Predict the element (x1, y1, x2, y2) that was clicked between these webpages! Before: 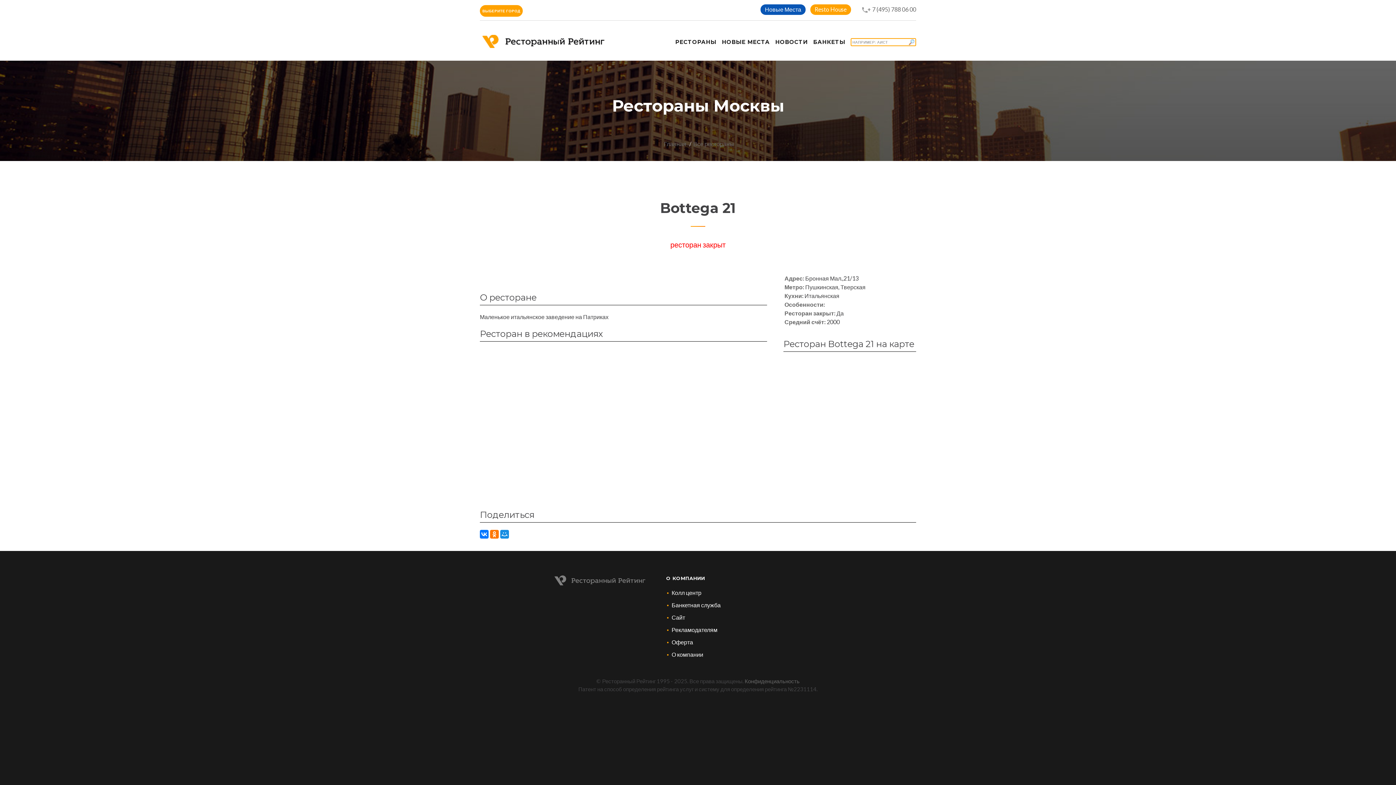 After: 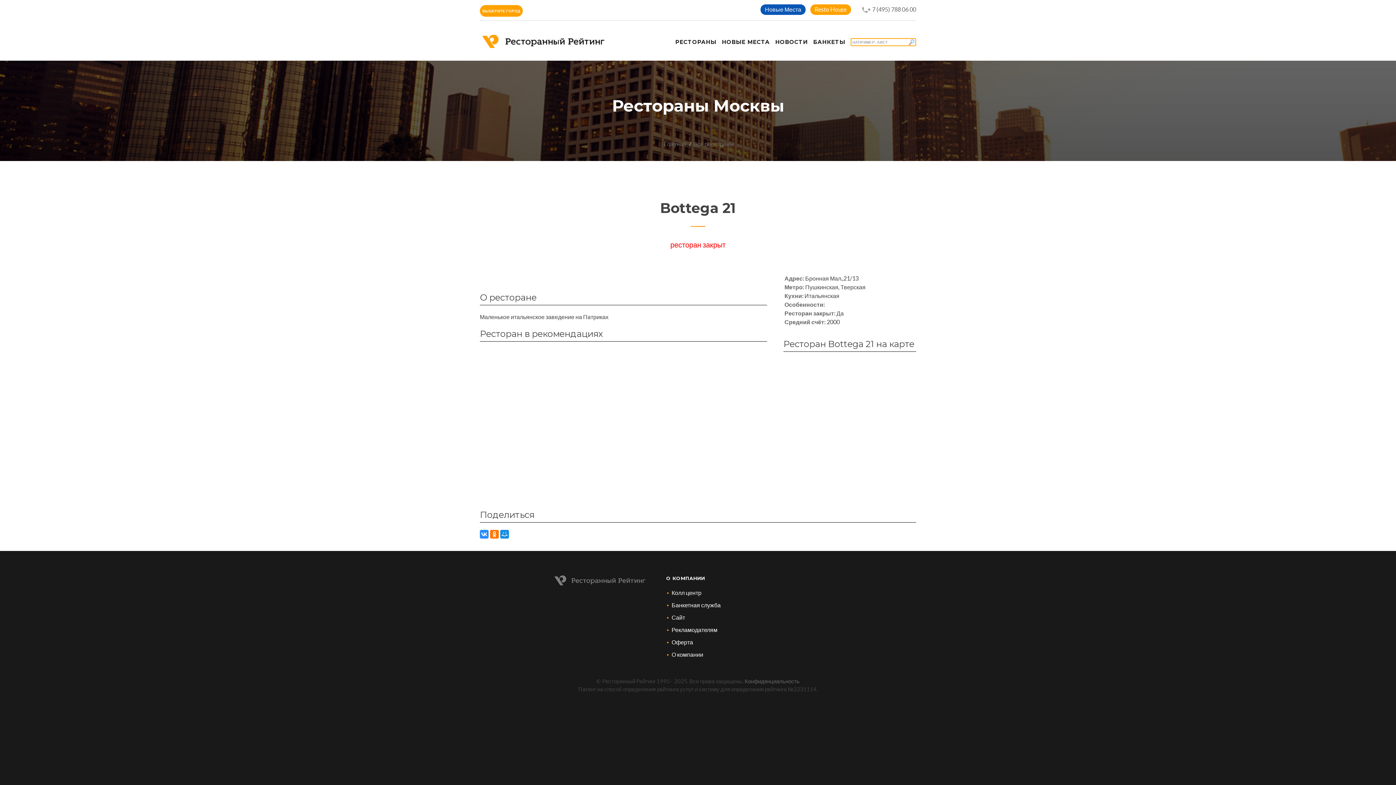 Action: bbox: (480, 530, 488, 538)